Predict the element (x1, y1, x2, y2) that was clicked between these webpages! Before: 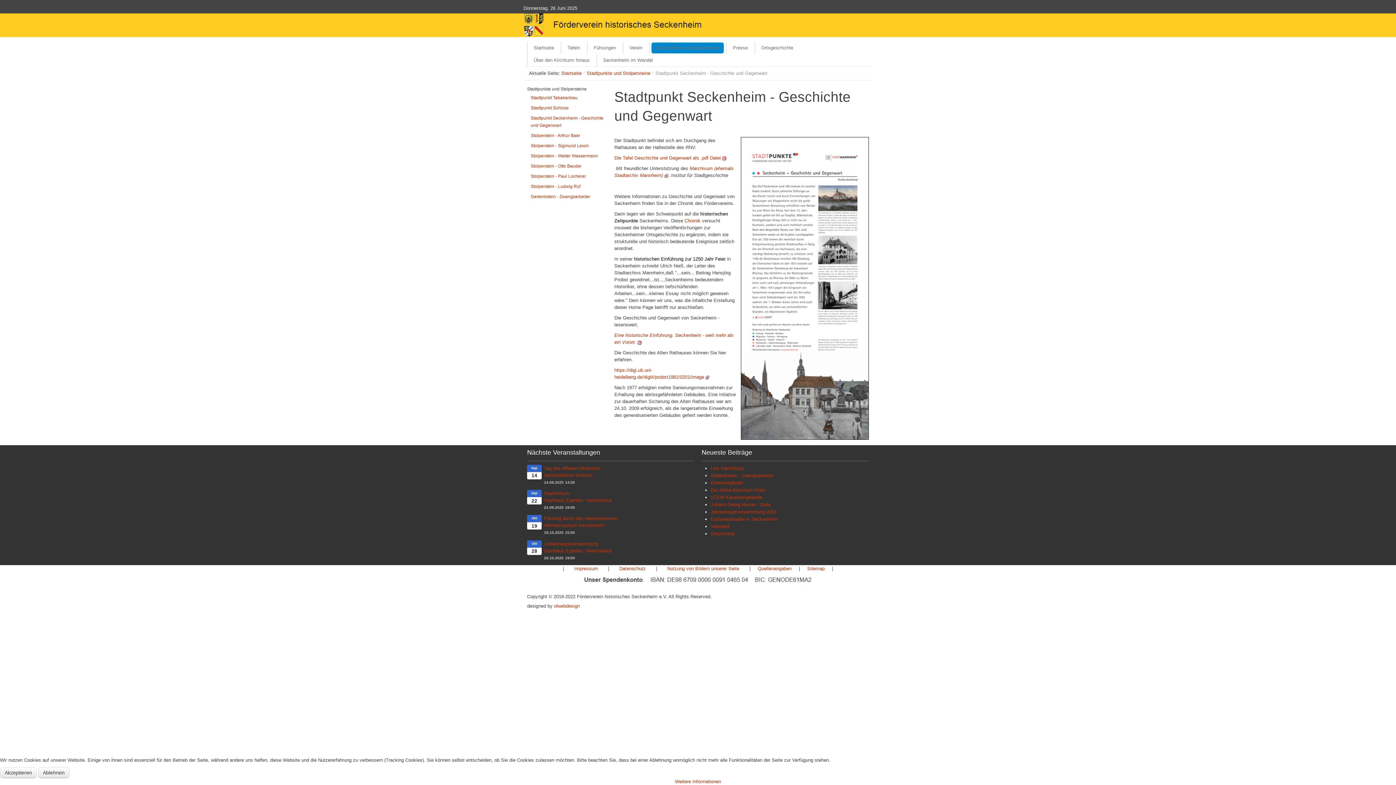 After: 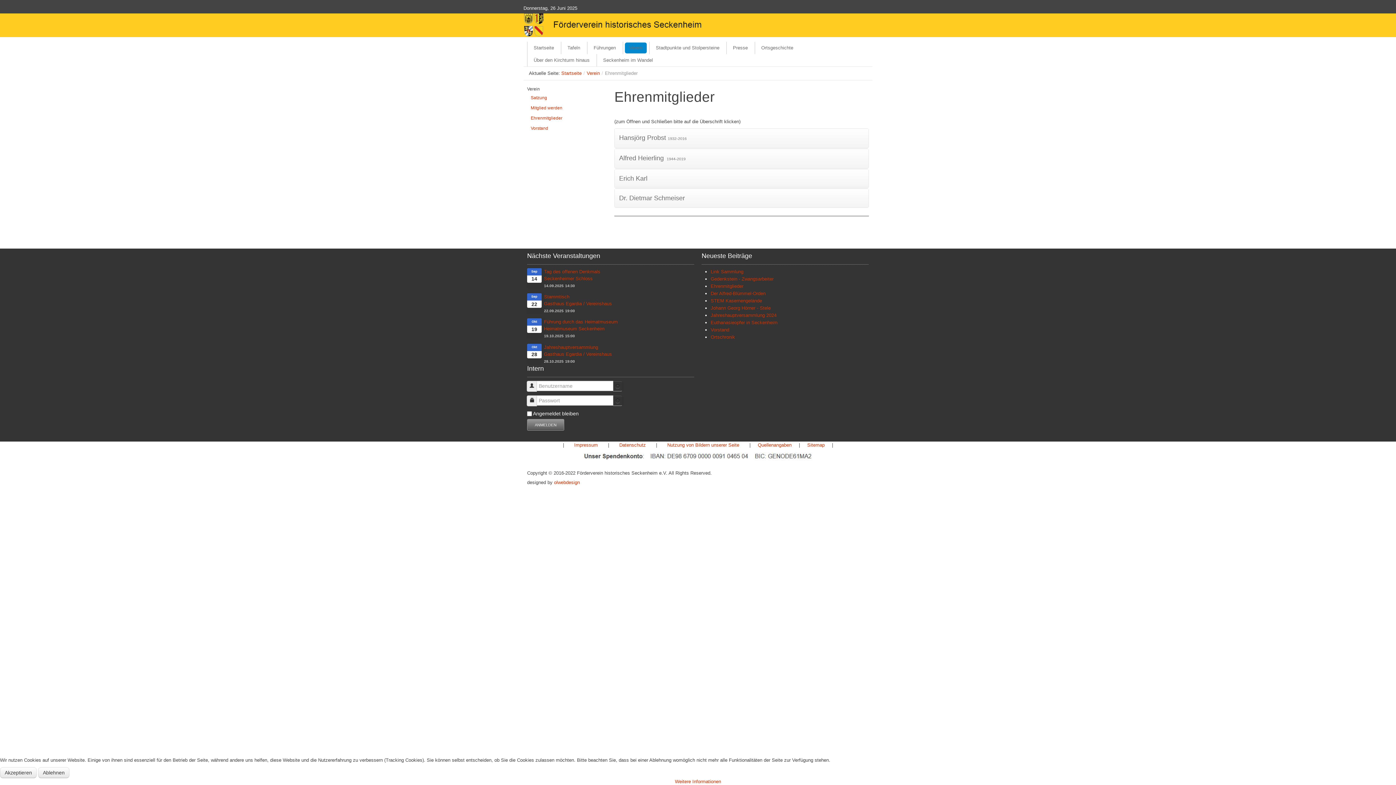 Action: label: Ehrenmitglieder bbox: (710, 477, 743, 488)